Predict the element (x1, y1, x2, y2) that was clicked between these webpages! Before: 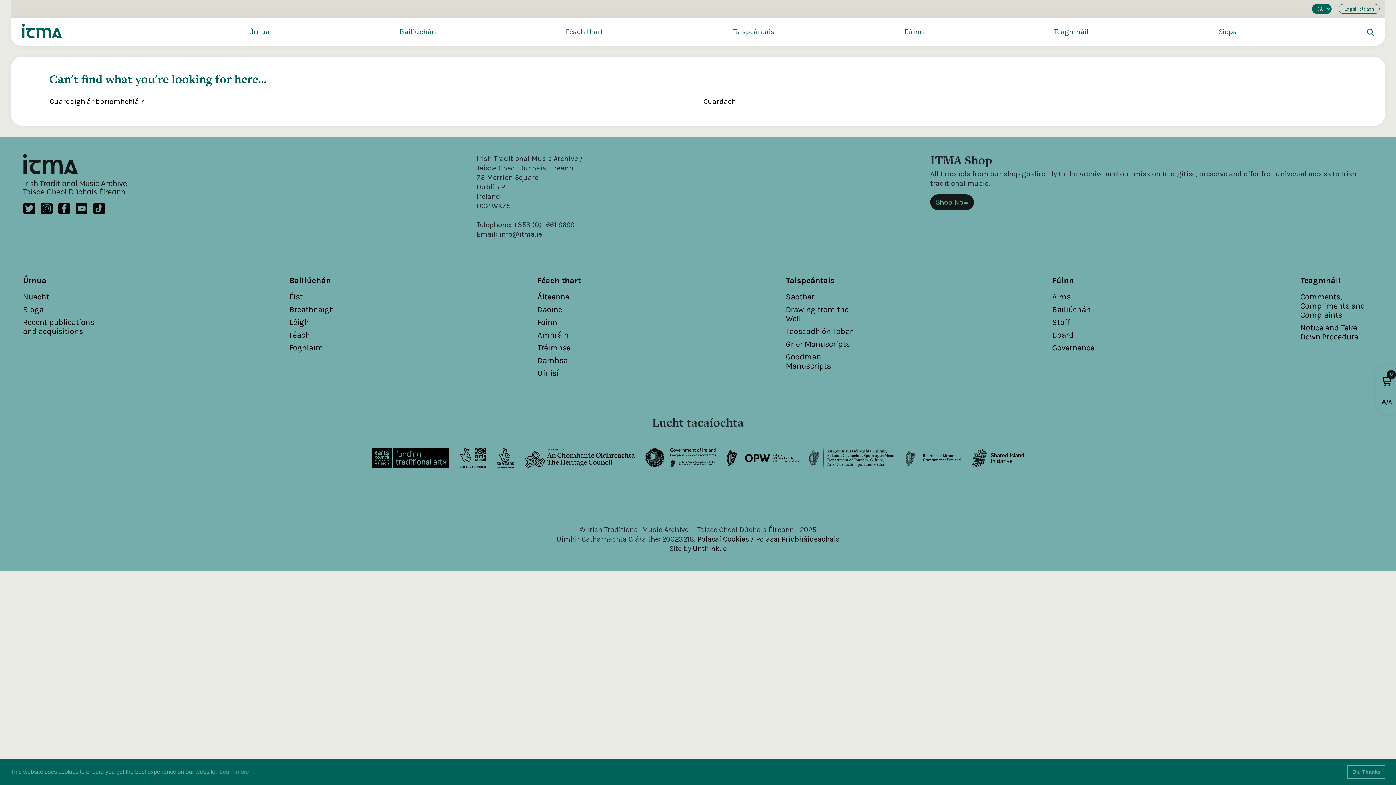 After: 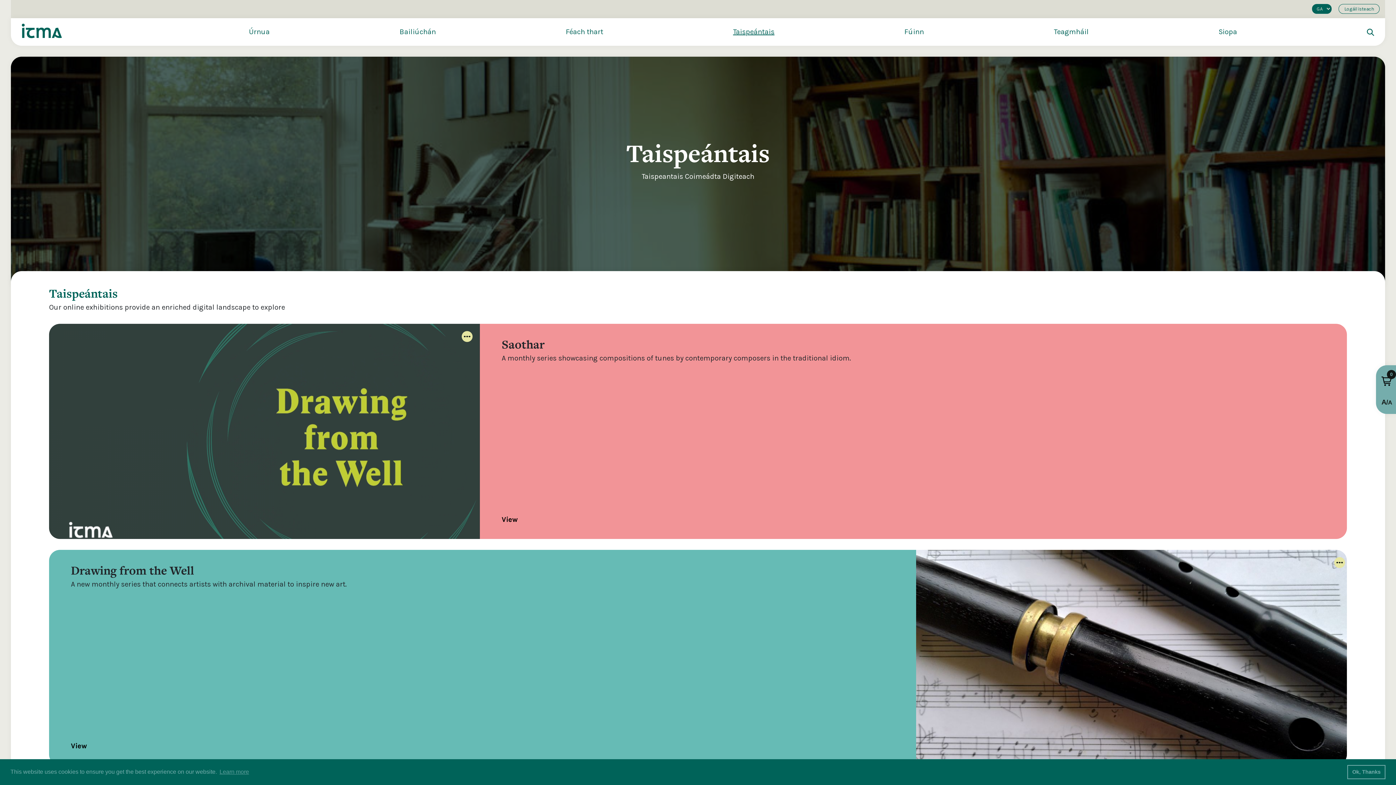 Action: label: Taispeántais bbox: (785, 276, 835, 285)